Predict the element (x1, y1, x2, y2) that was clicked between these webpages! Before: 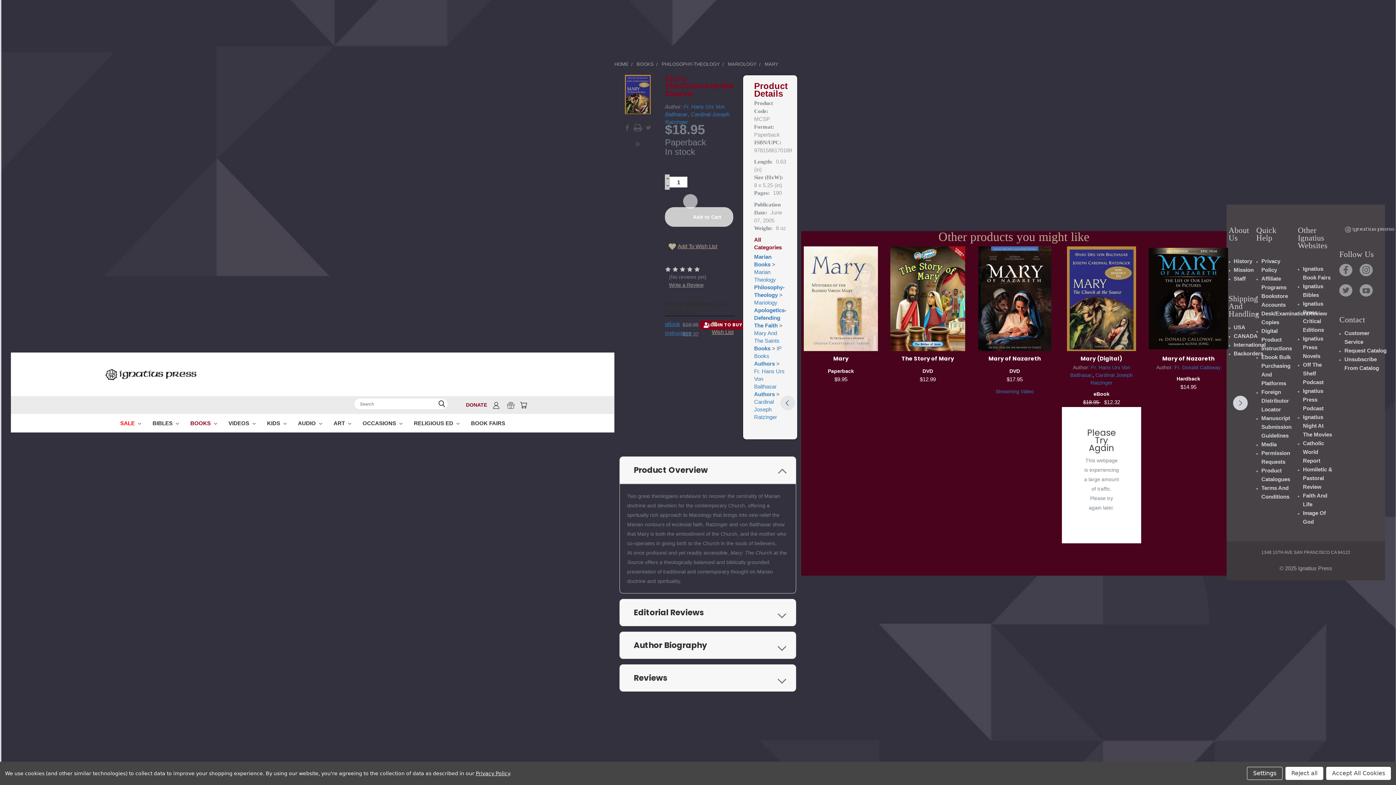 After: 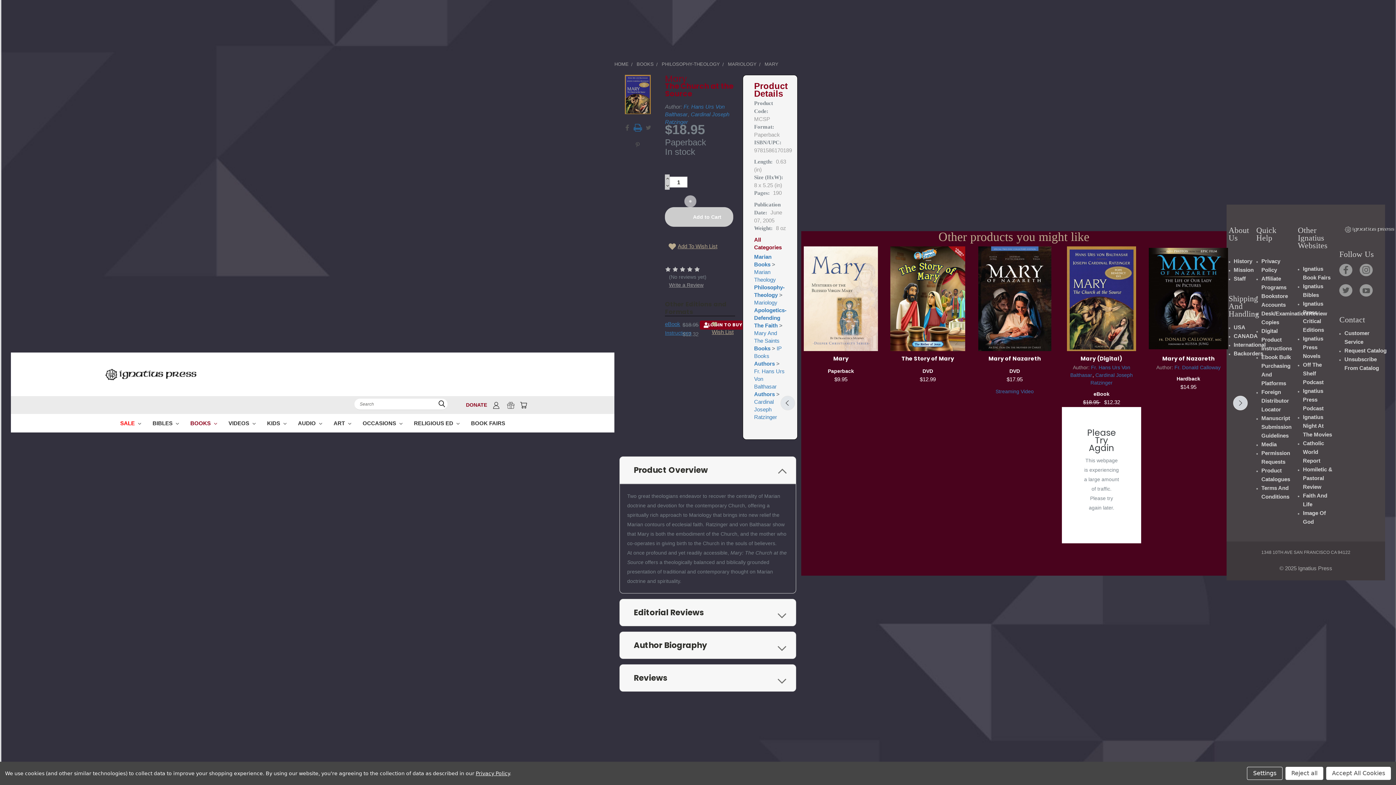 Action: bbox: (633, 123, 642, 132)